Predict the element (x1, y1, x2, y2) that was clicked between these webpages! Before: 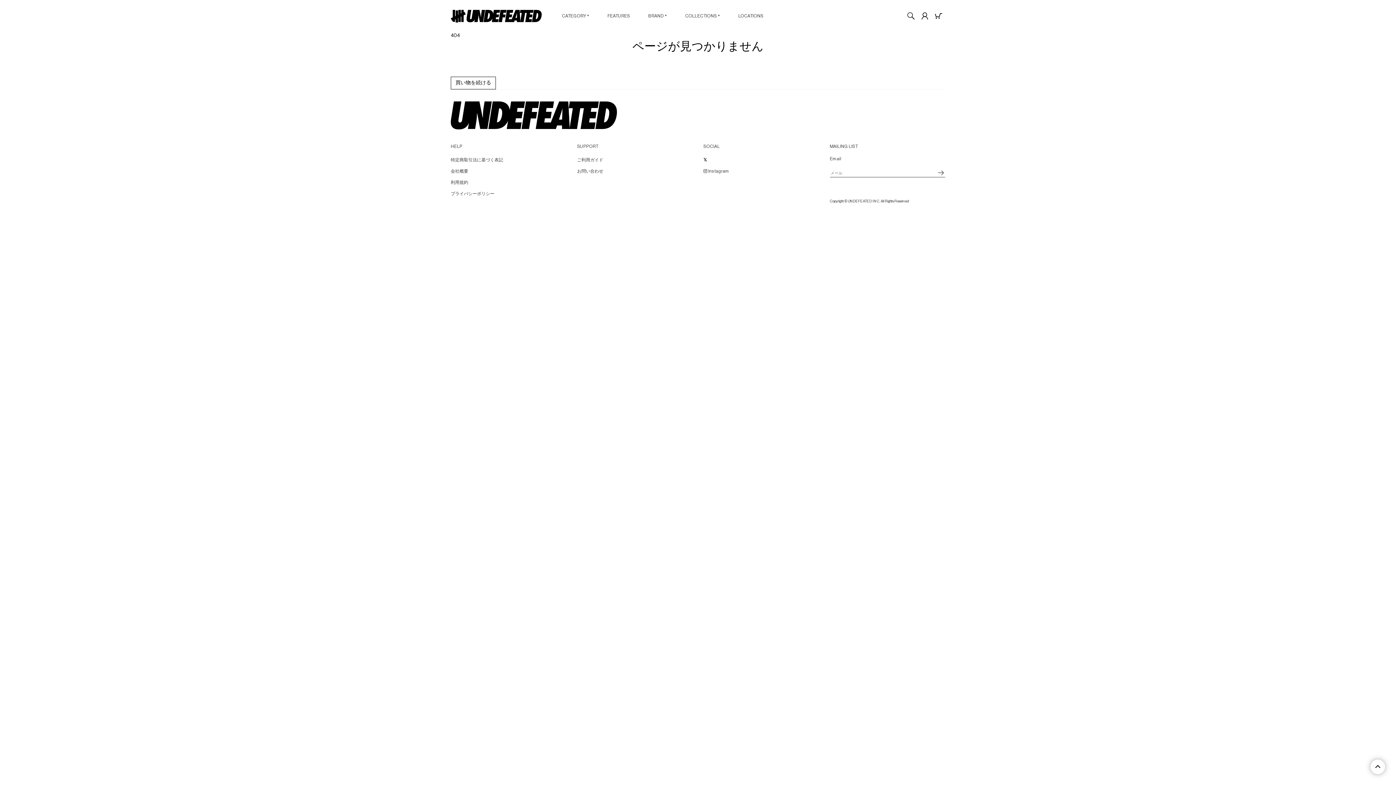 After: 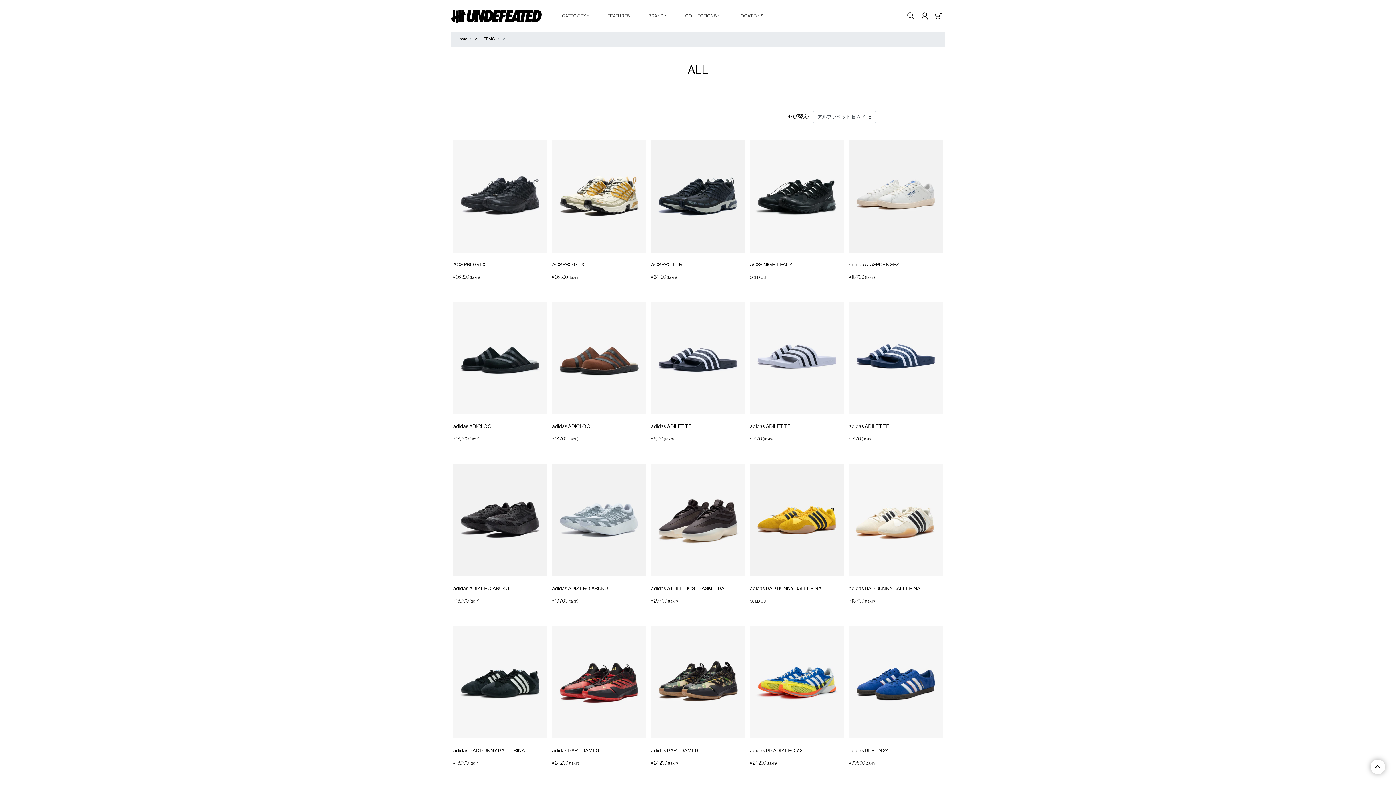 Action: bbox: (450, 76, 496, 89) label: 買い物を続ける